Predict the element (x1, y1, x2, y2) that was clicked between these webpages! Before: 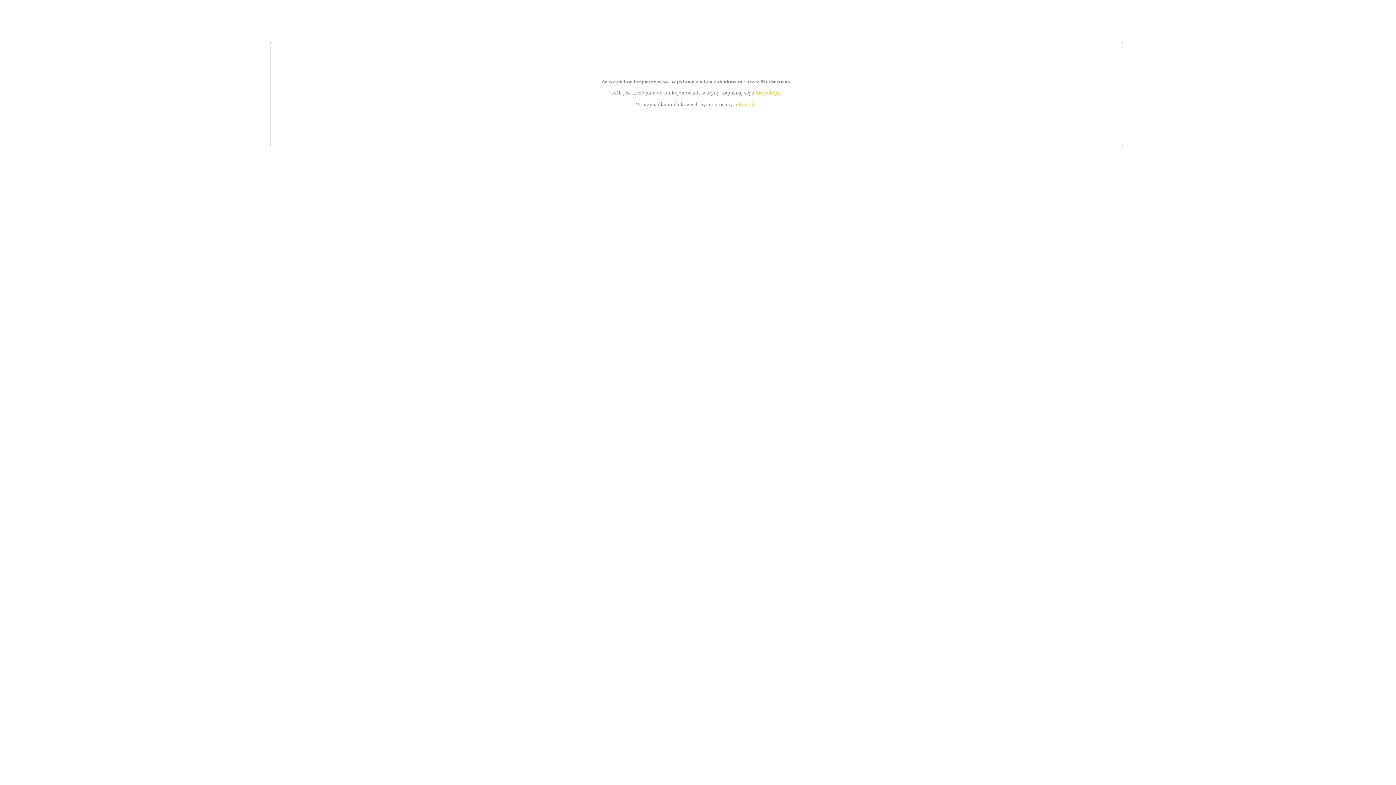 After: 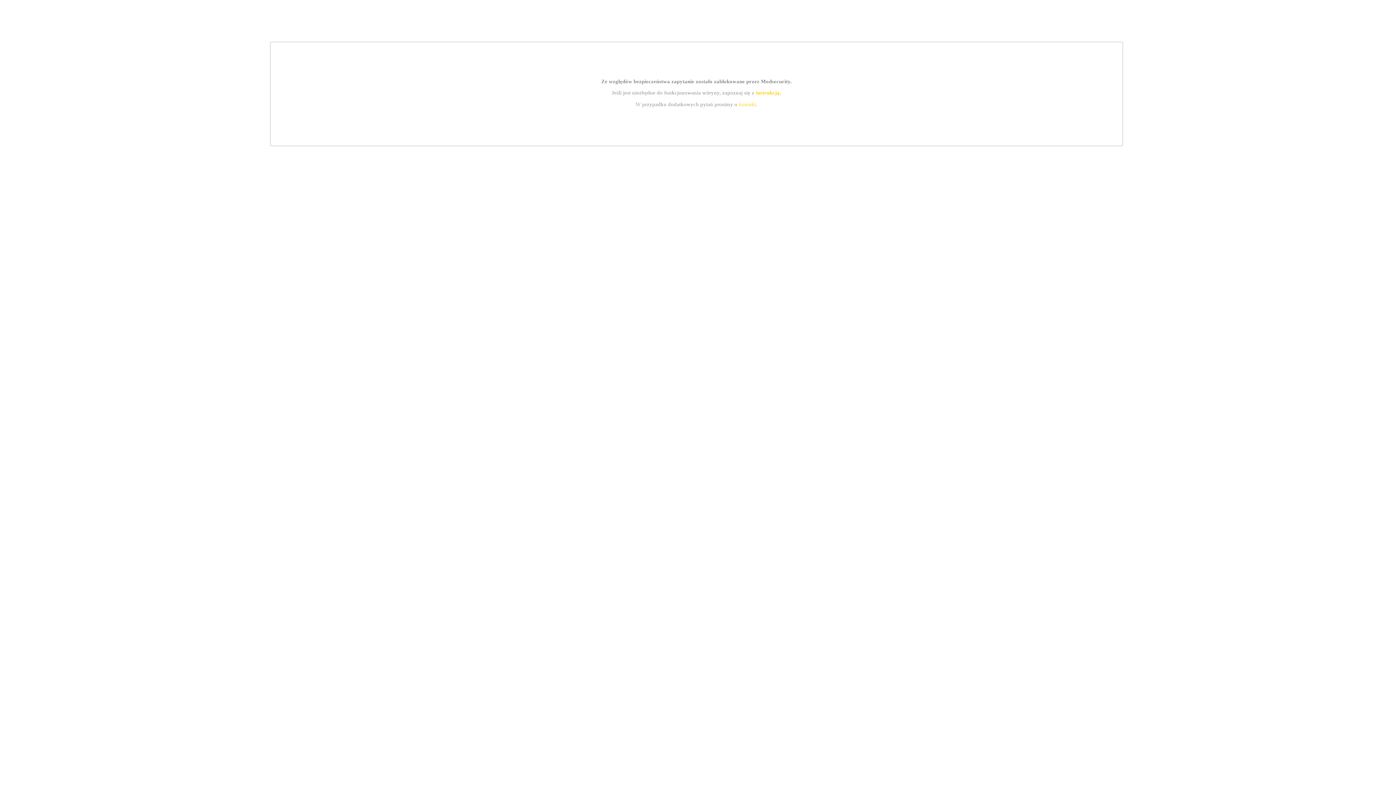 Action: bbox: (739, 101, 756, 107) label: kontakt